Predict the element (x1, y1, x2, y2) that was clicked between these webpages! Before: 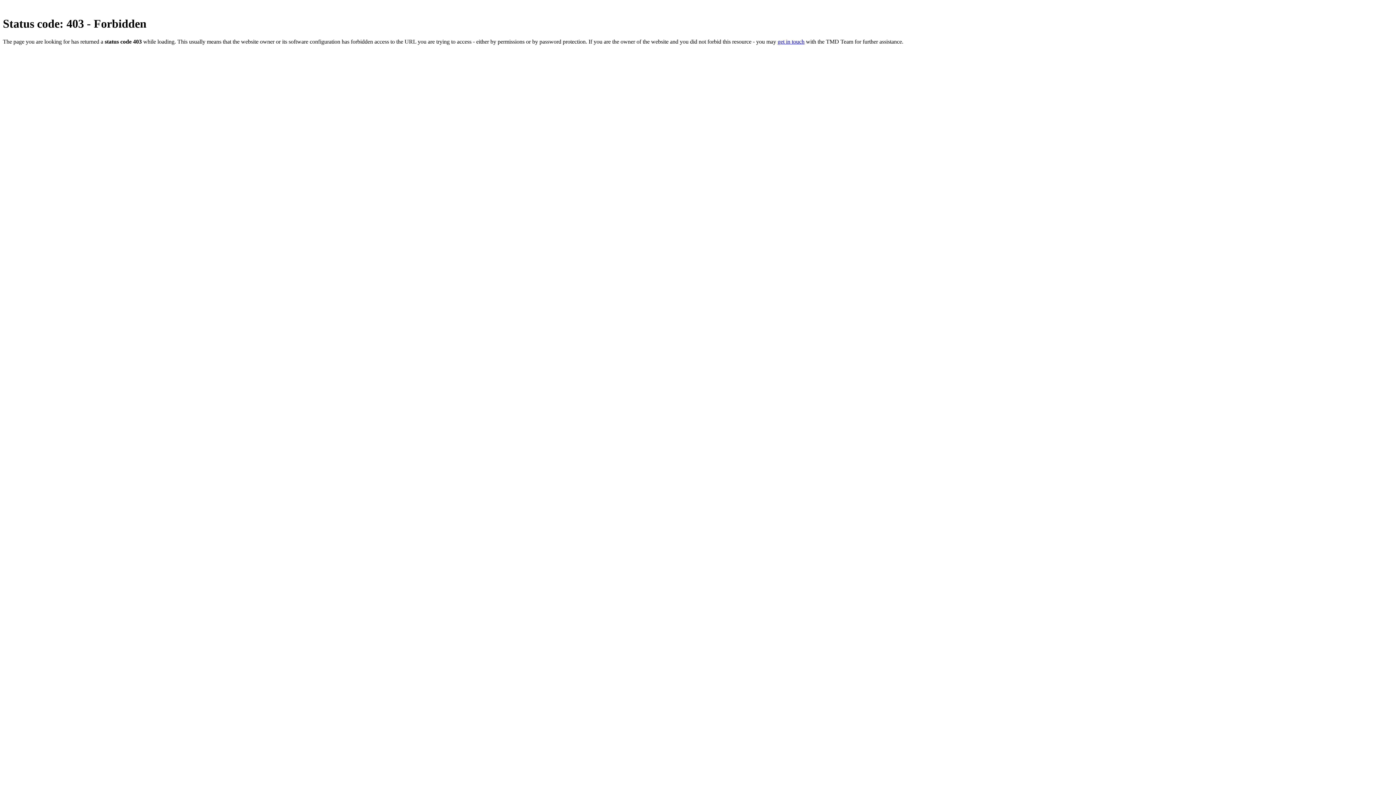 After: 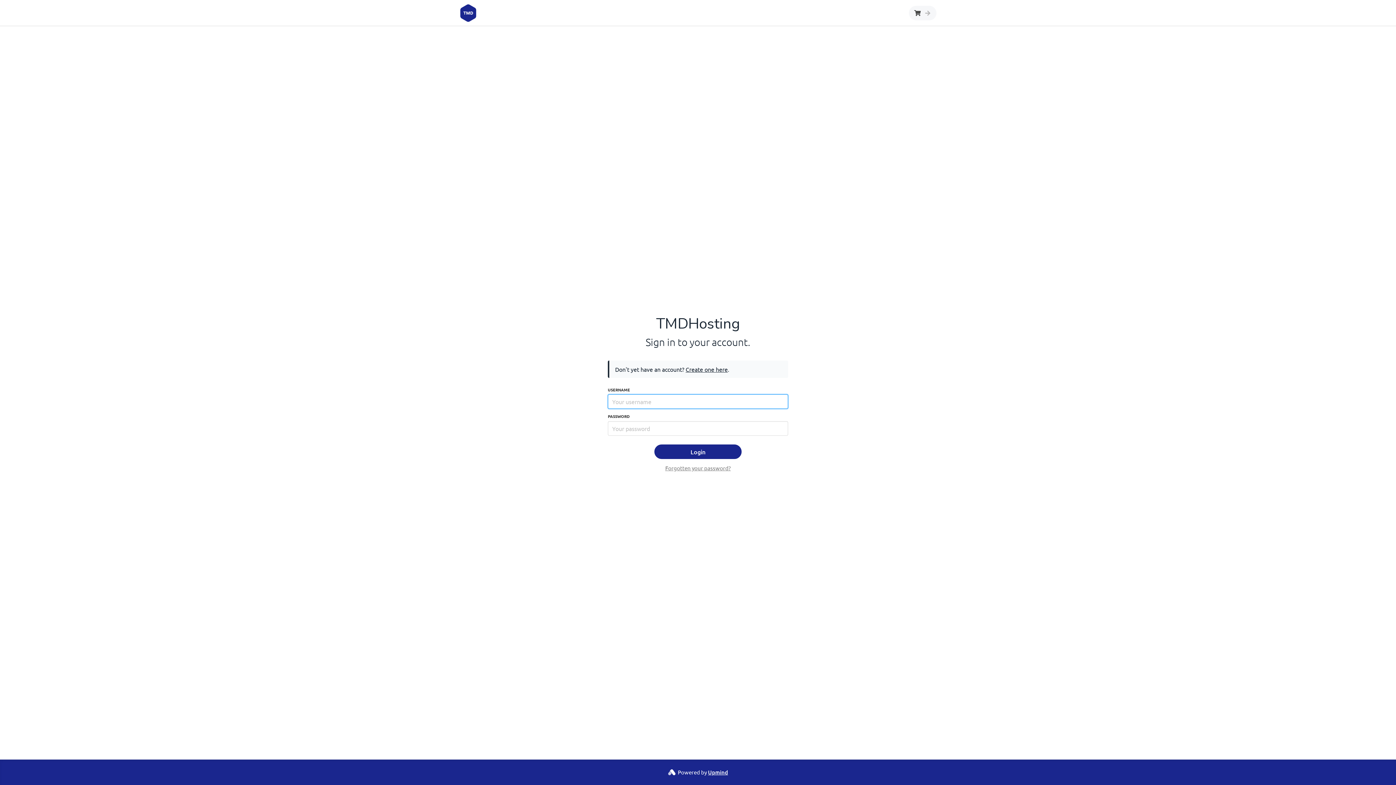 Action: bbox: (777, 38, 804, 44) label: get in touch